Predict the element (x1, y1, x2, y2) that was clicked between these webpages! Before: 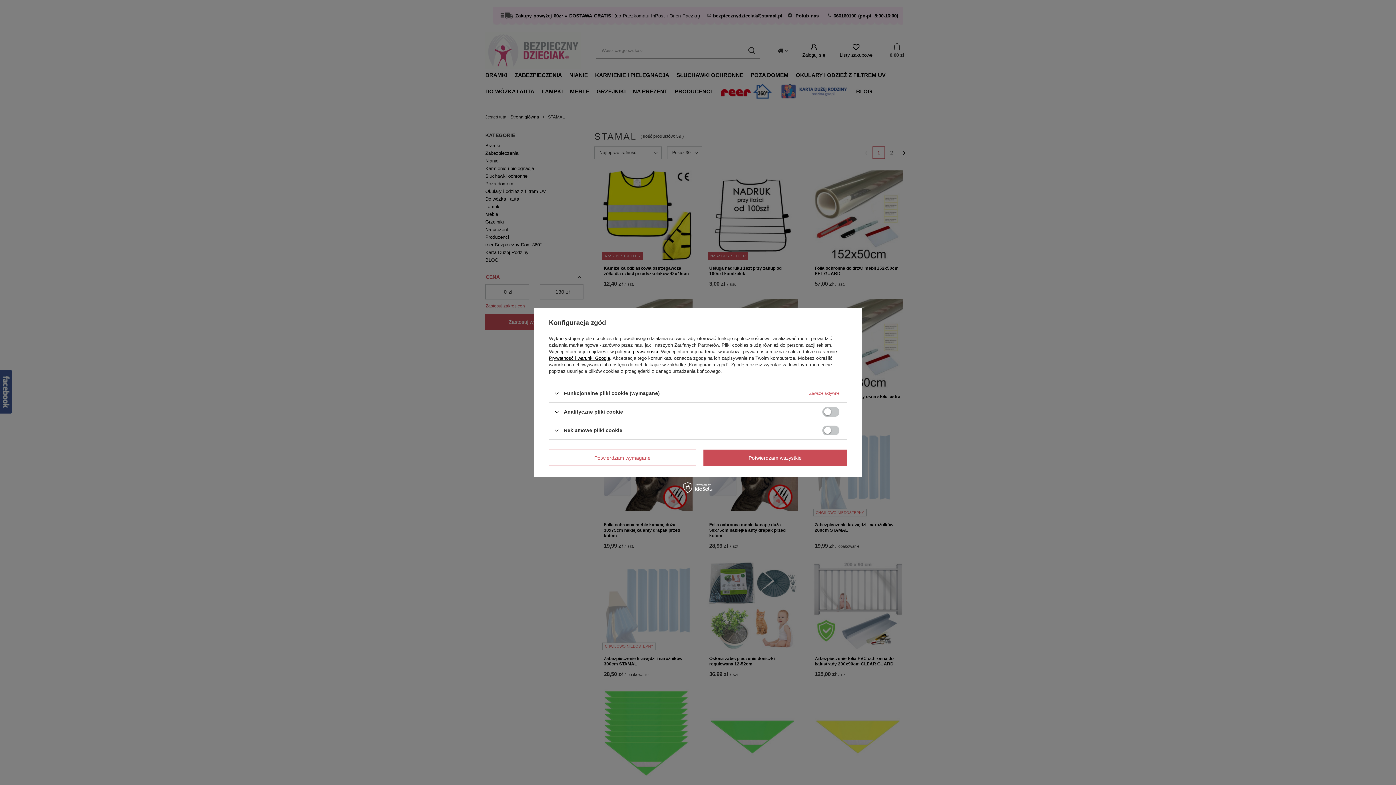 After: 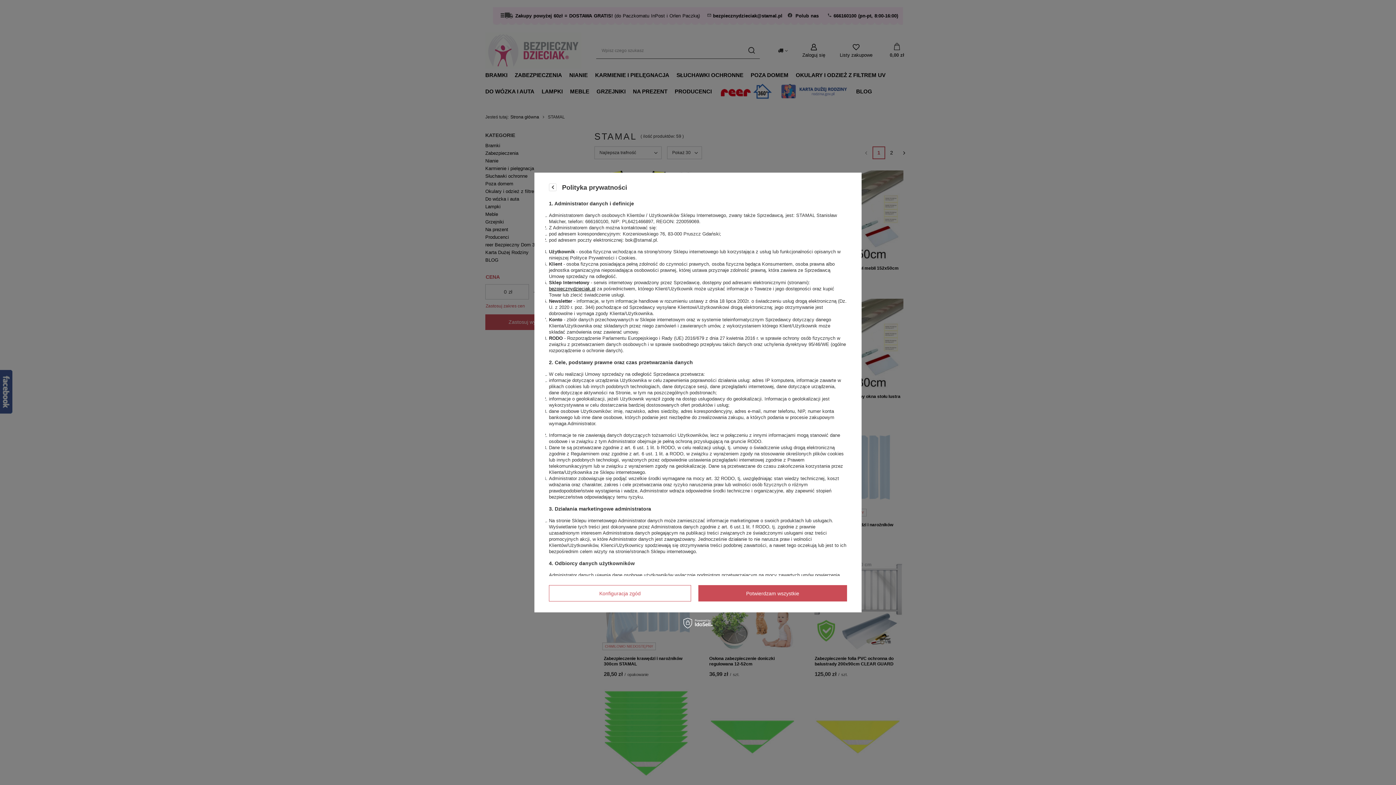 Action: label: polityce prywatności bbox: (615, 349, 658, 354)